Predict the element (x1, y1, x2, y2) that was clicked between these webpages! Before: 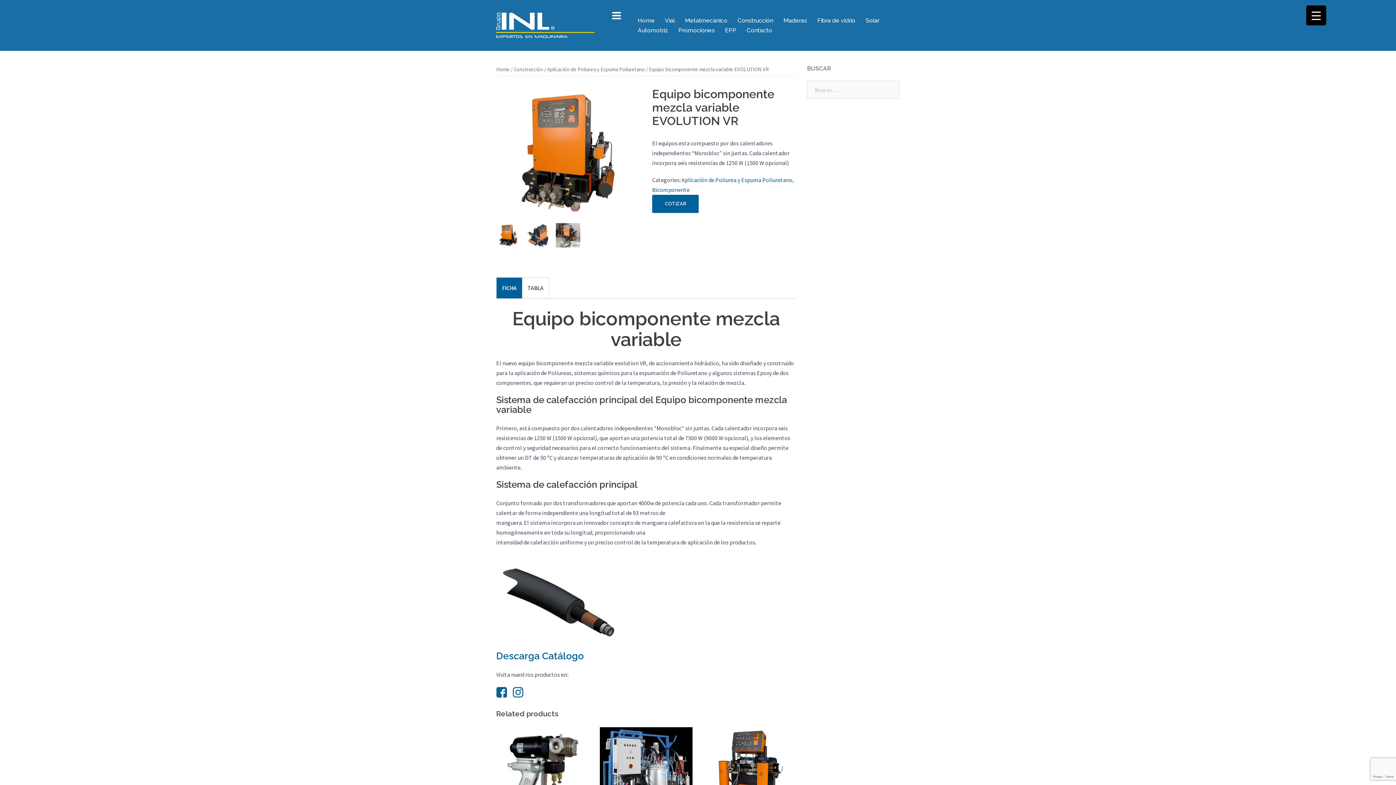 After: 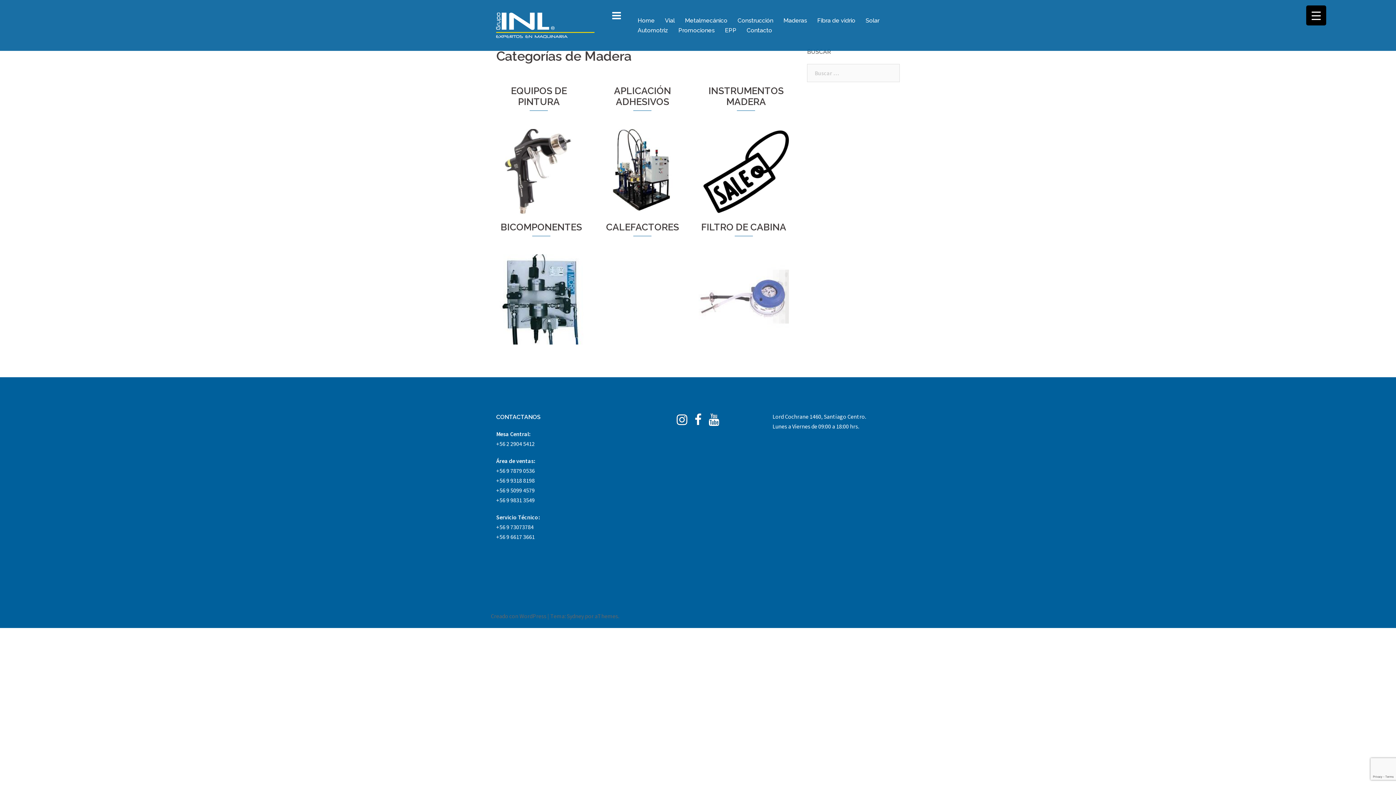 Action: label: Maderas bbox: (783, 15, 807, 25)